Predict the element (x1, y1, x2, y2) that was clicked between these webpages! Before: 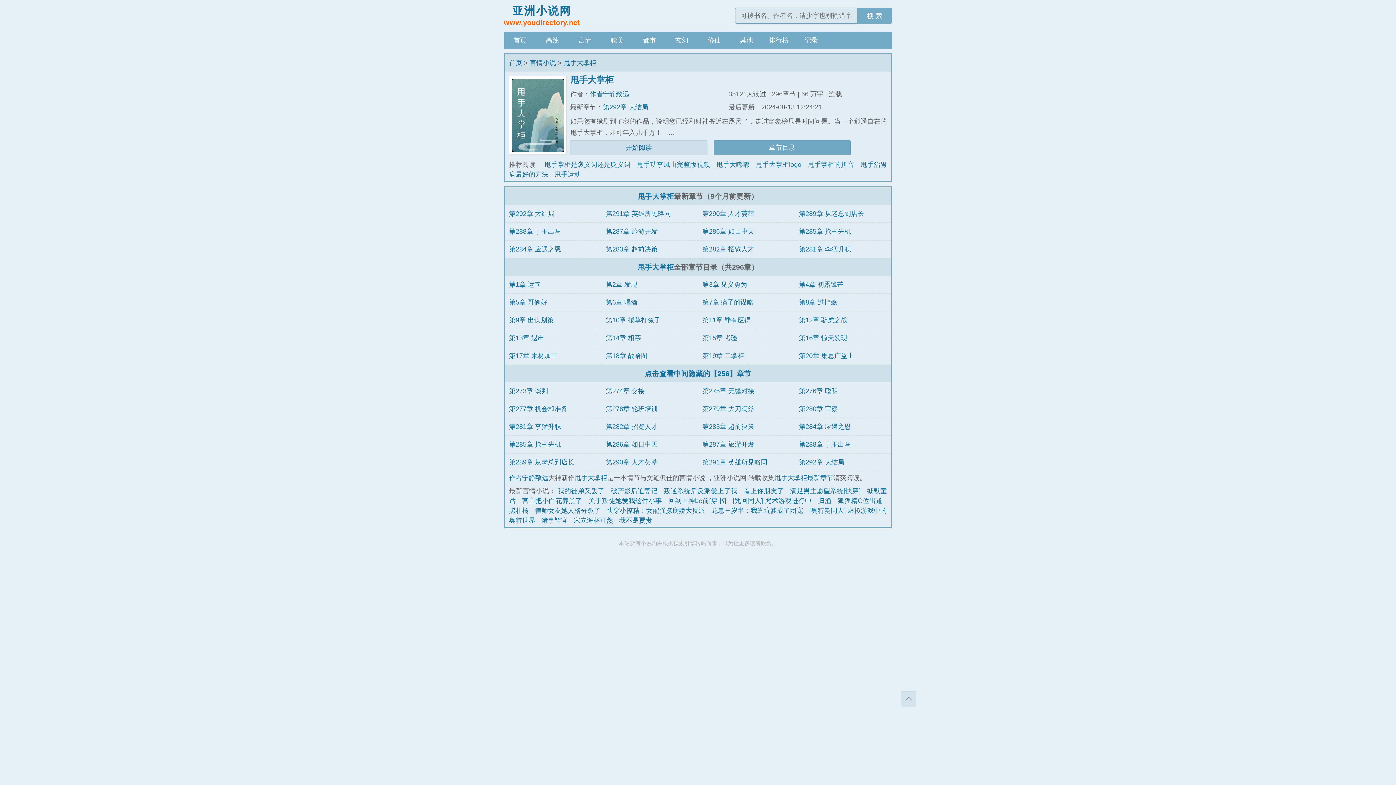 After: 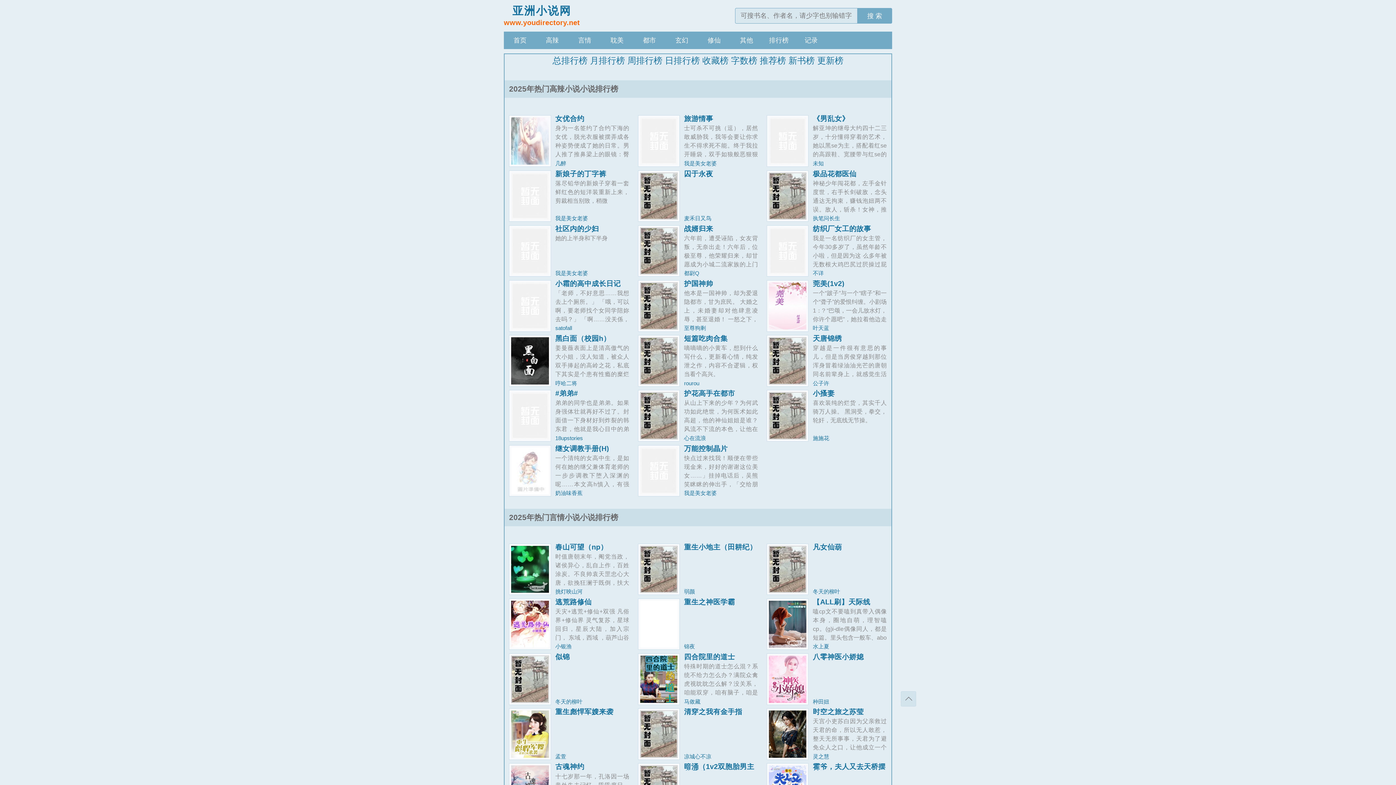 Action: bbox: (762, 31, 795, 49) label: 排行榜